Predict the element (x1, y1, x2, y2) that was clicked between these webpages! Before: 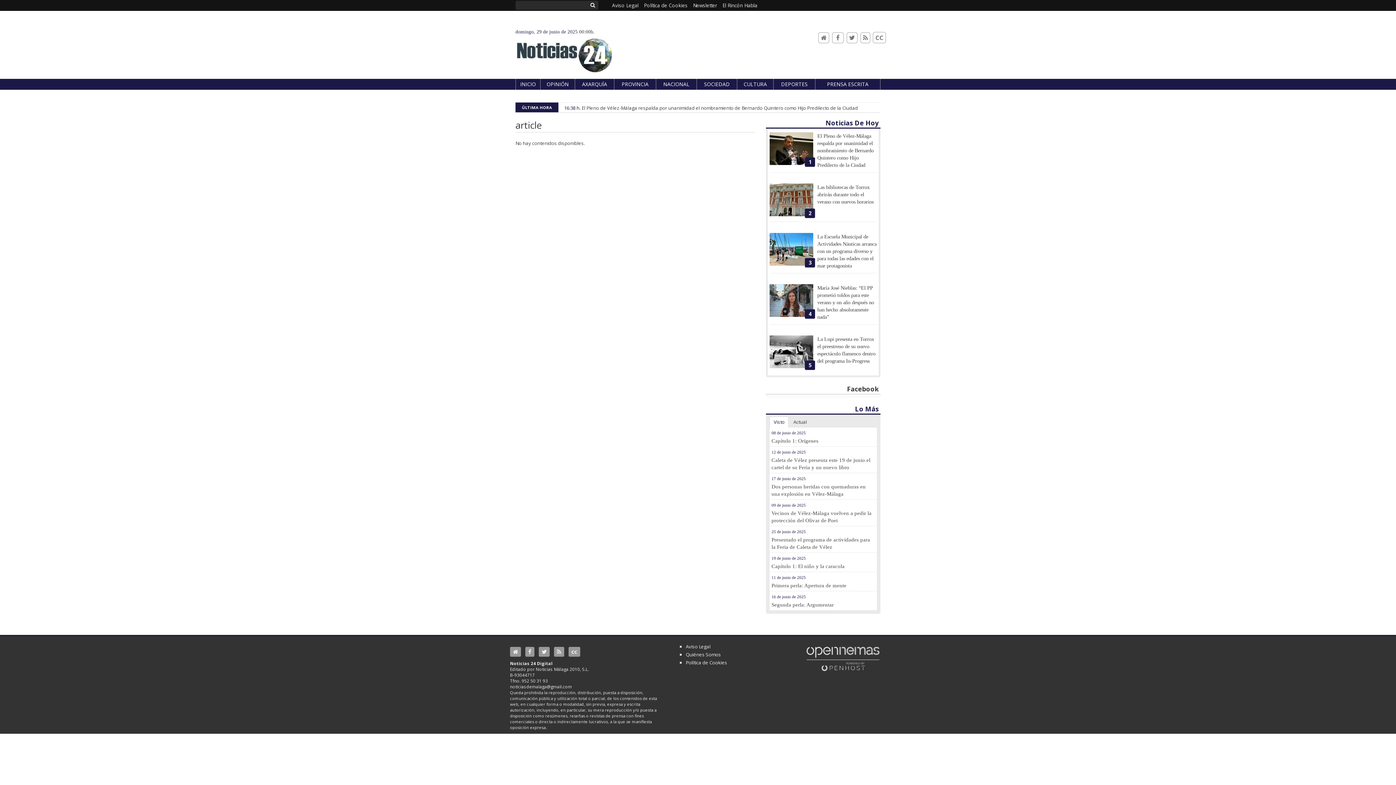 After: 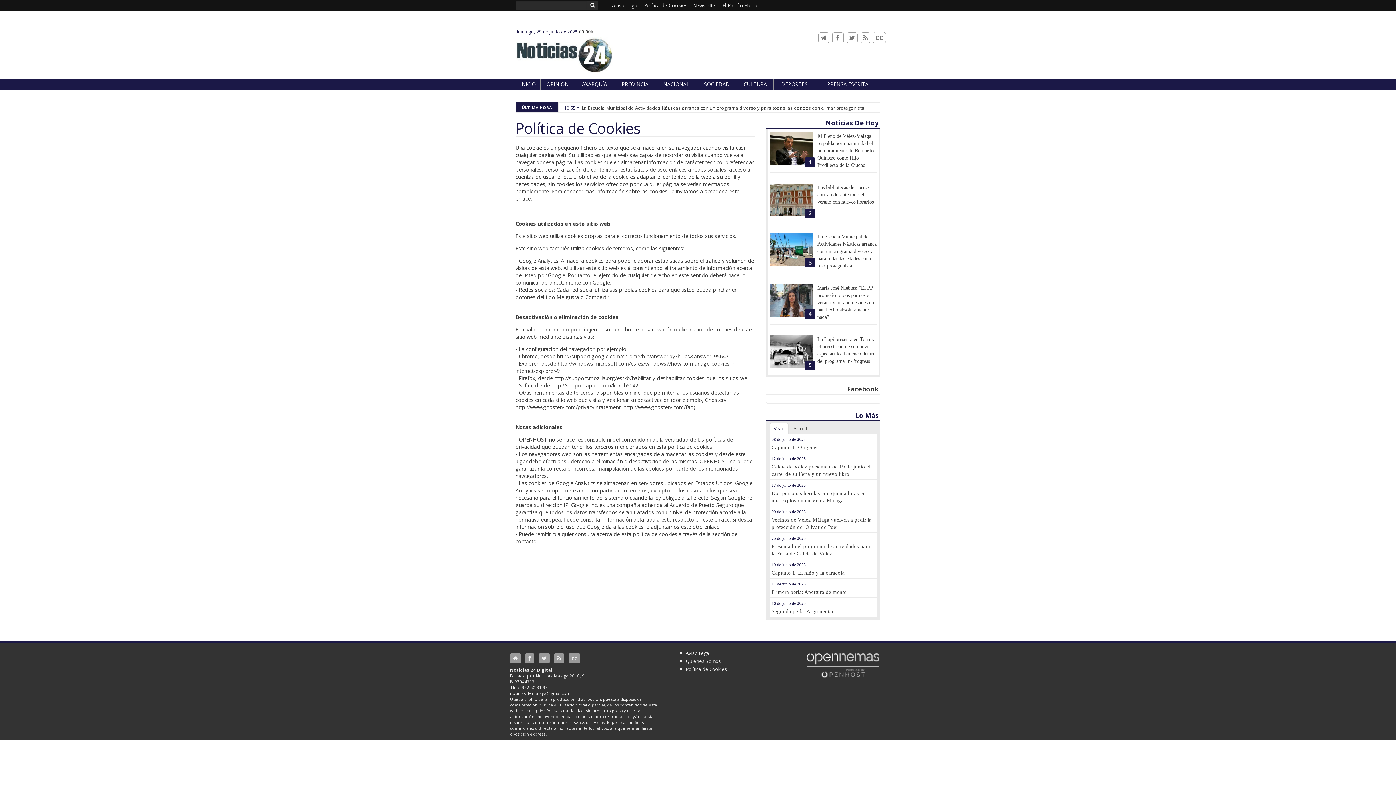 Action: bbox: (644, 2, 687, 8) label: Política de Cookies